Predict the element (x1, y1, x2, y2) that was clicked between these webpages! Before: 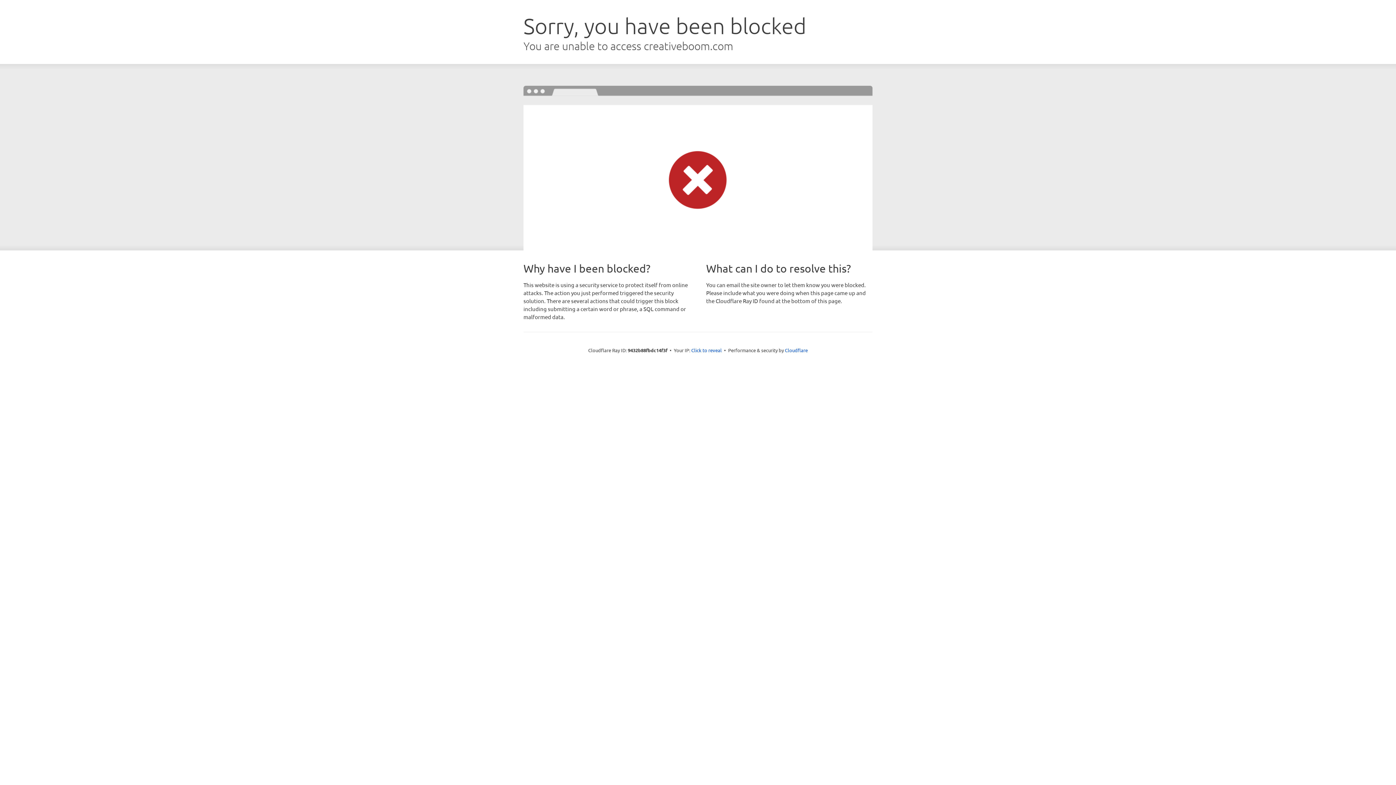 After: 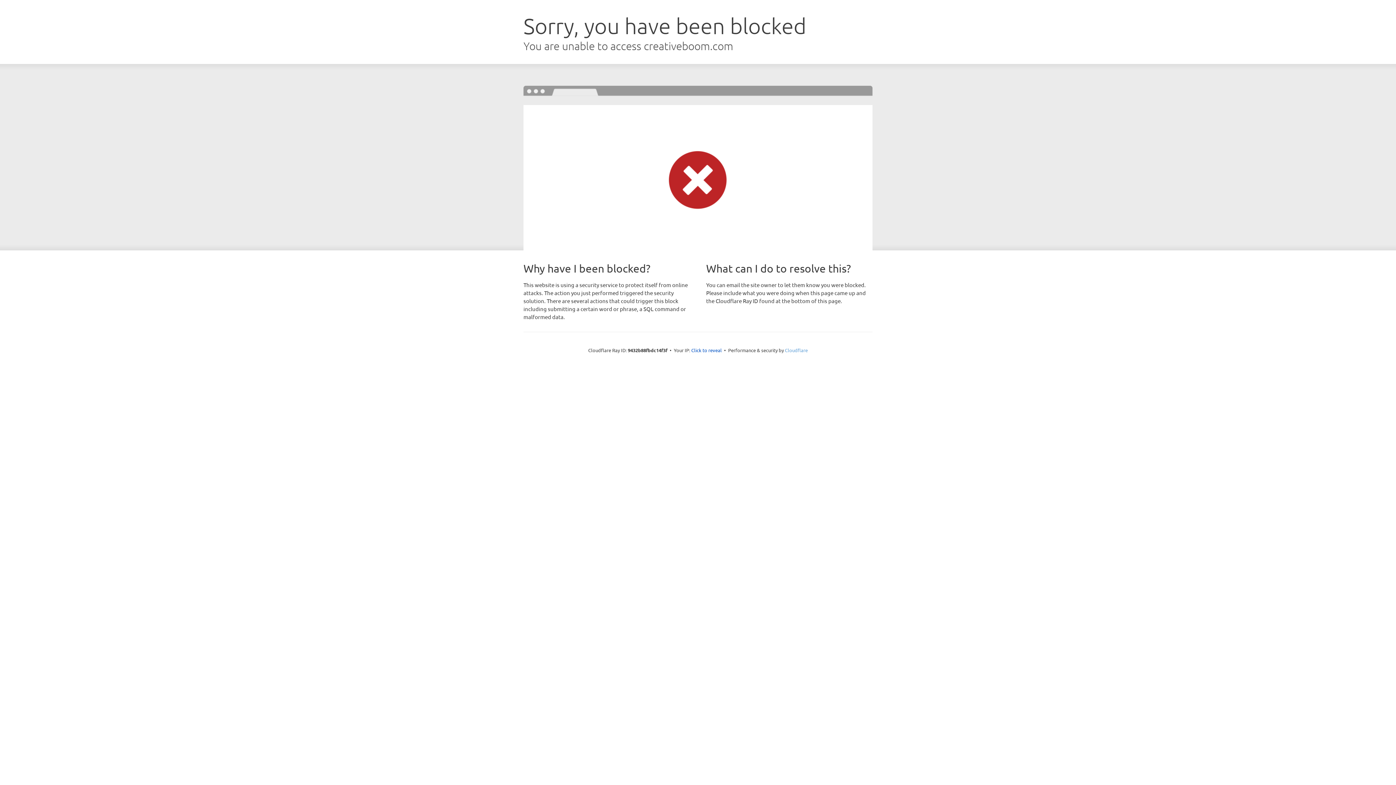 Action: bbox: (785, 347, 808, 353) label: Cloudflare